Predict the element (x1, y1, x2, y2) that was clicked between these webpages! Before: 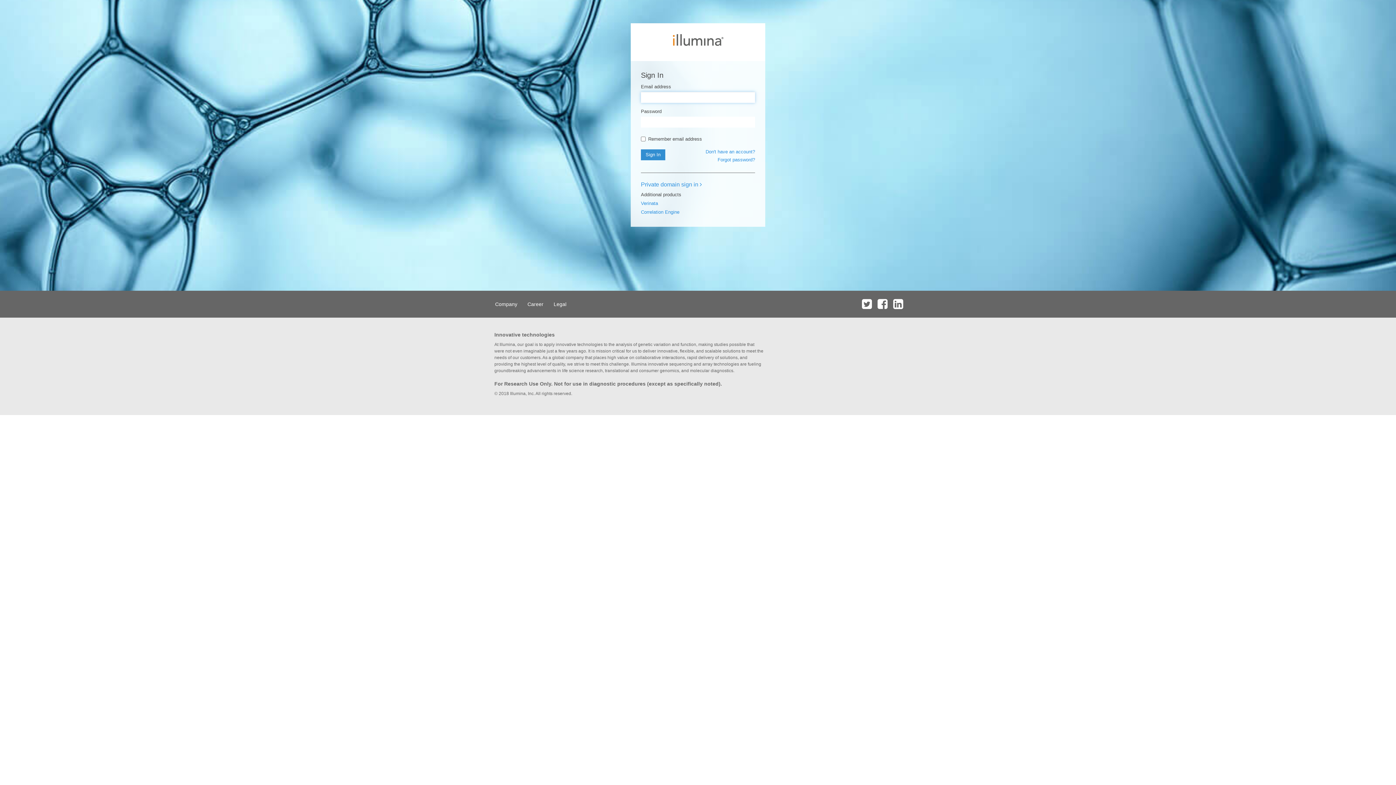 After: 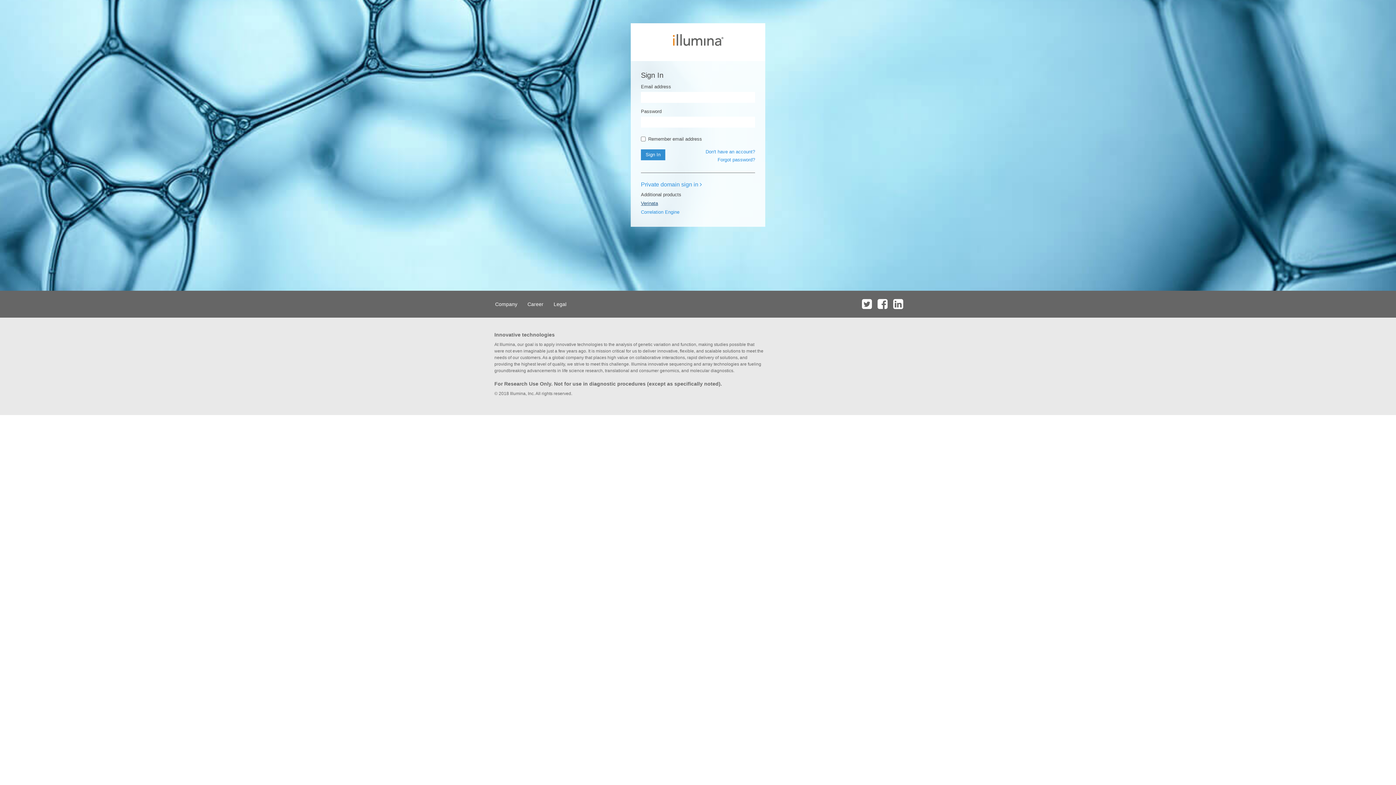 Action: bbox: (641, 200, 658, 206) label: Verinata